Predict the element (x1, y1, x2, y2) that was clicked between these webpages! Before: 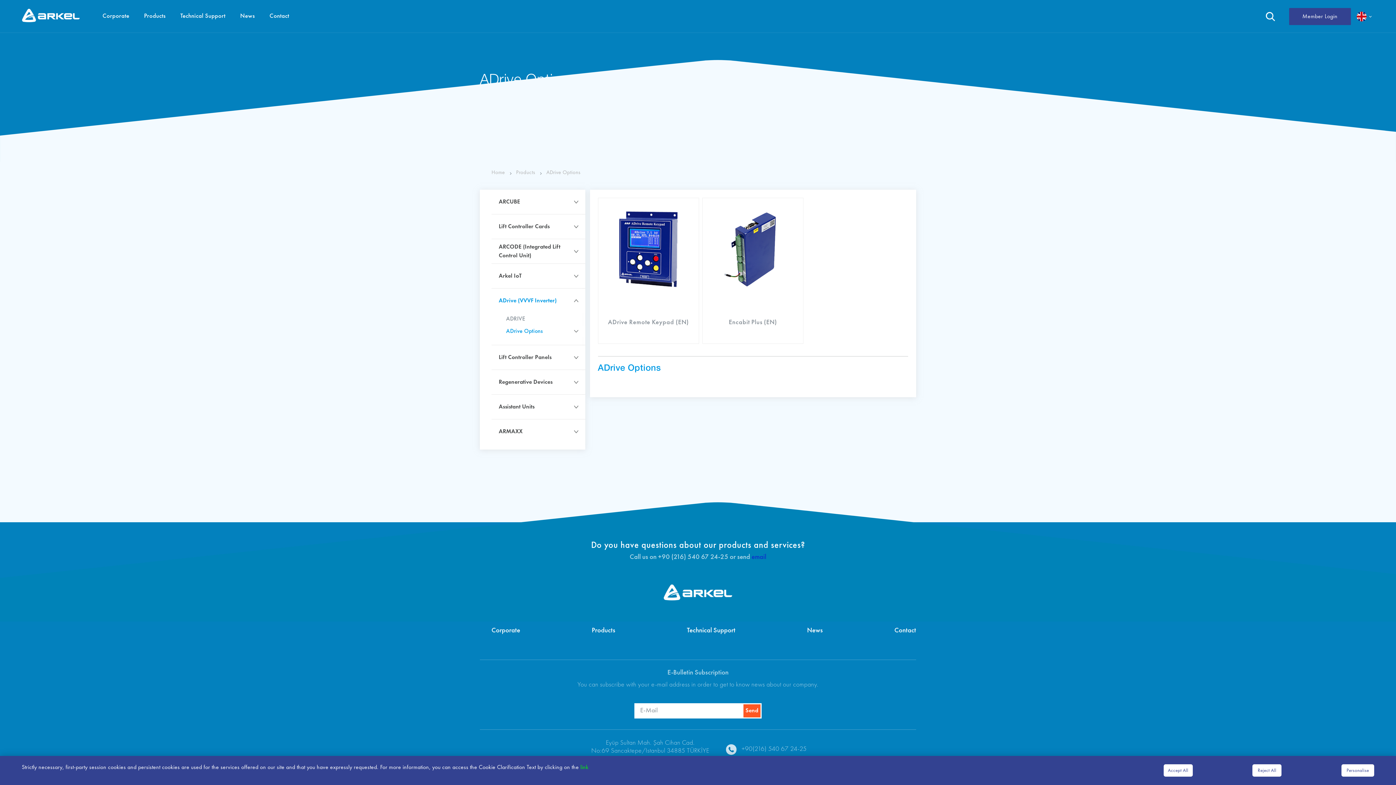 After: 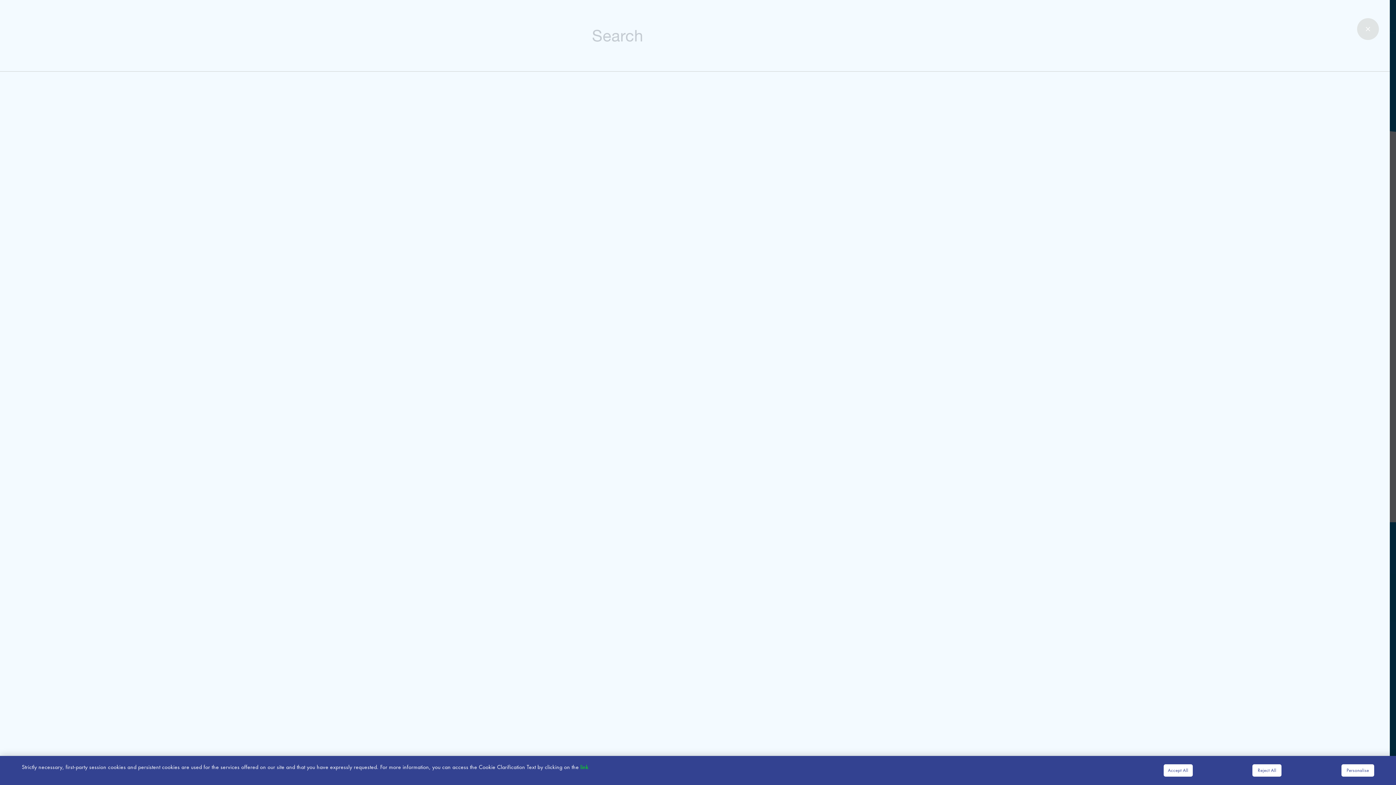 Action: bbox: (1262, 8, 1279, 25)